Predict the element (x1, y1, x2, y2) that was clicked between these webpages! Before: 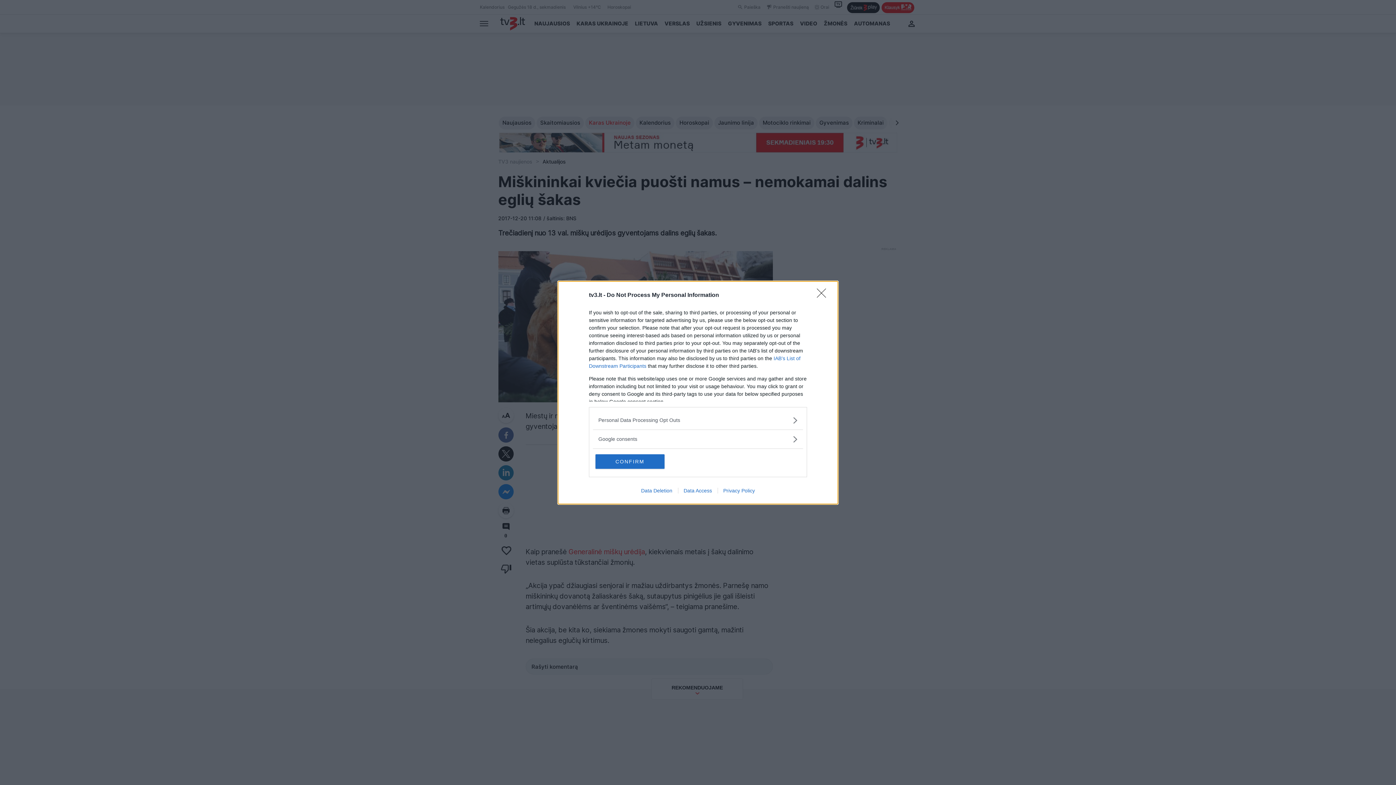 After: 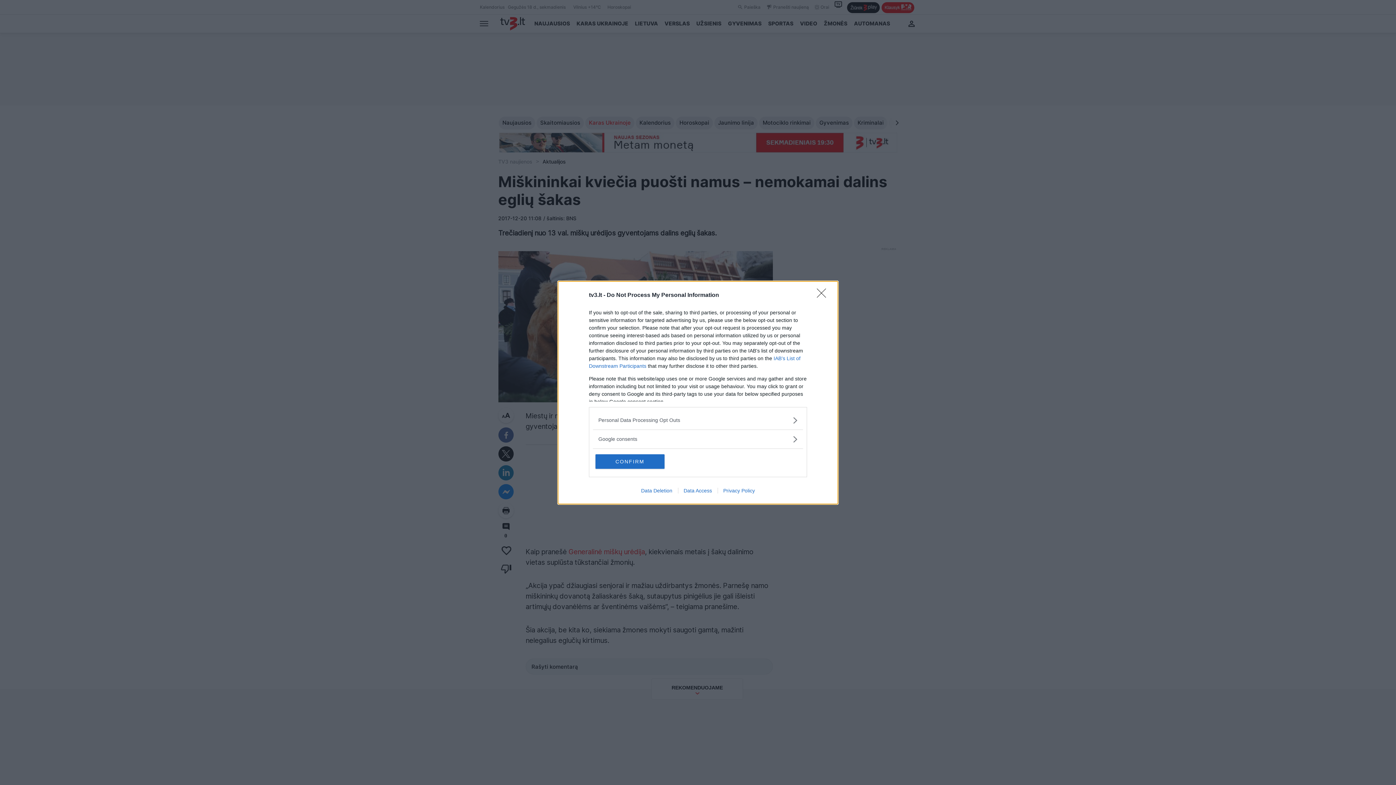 Action: label: Data Deletion bbox: (635, 487, 678, 493)